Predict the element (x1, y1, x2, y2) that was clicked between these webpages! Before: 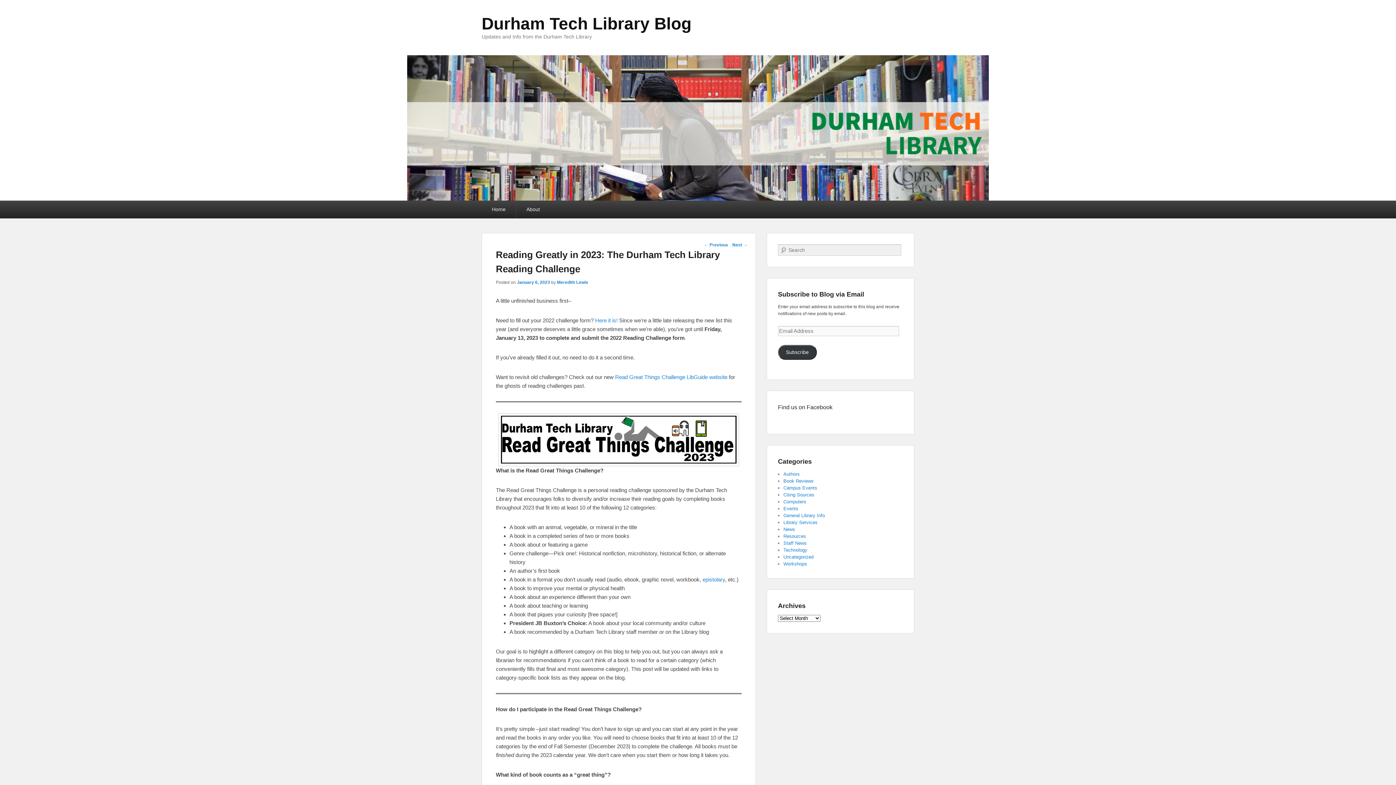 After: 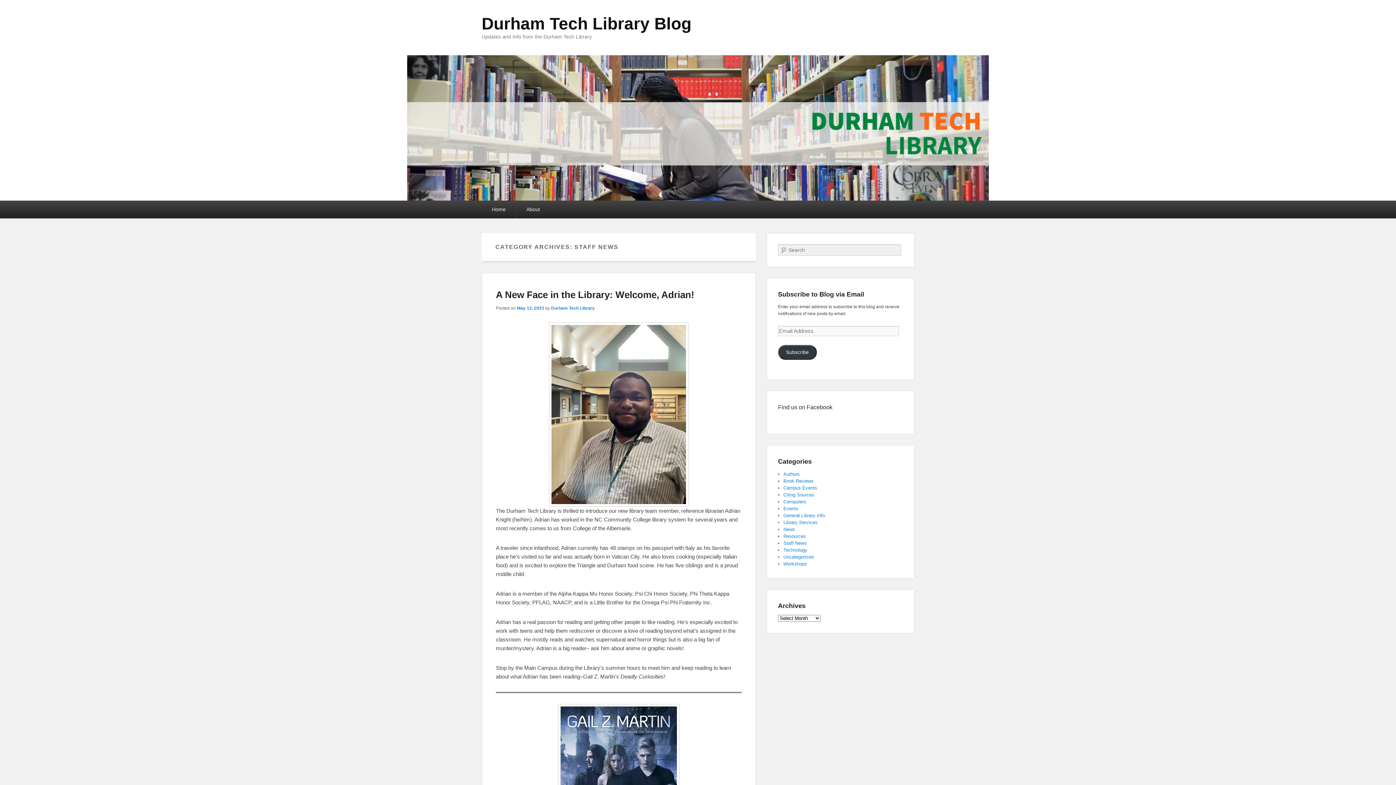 Action: bbox: (783, 540, 806, 546) label: Staff News